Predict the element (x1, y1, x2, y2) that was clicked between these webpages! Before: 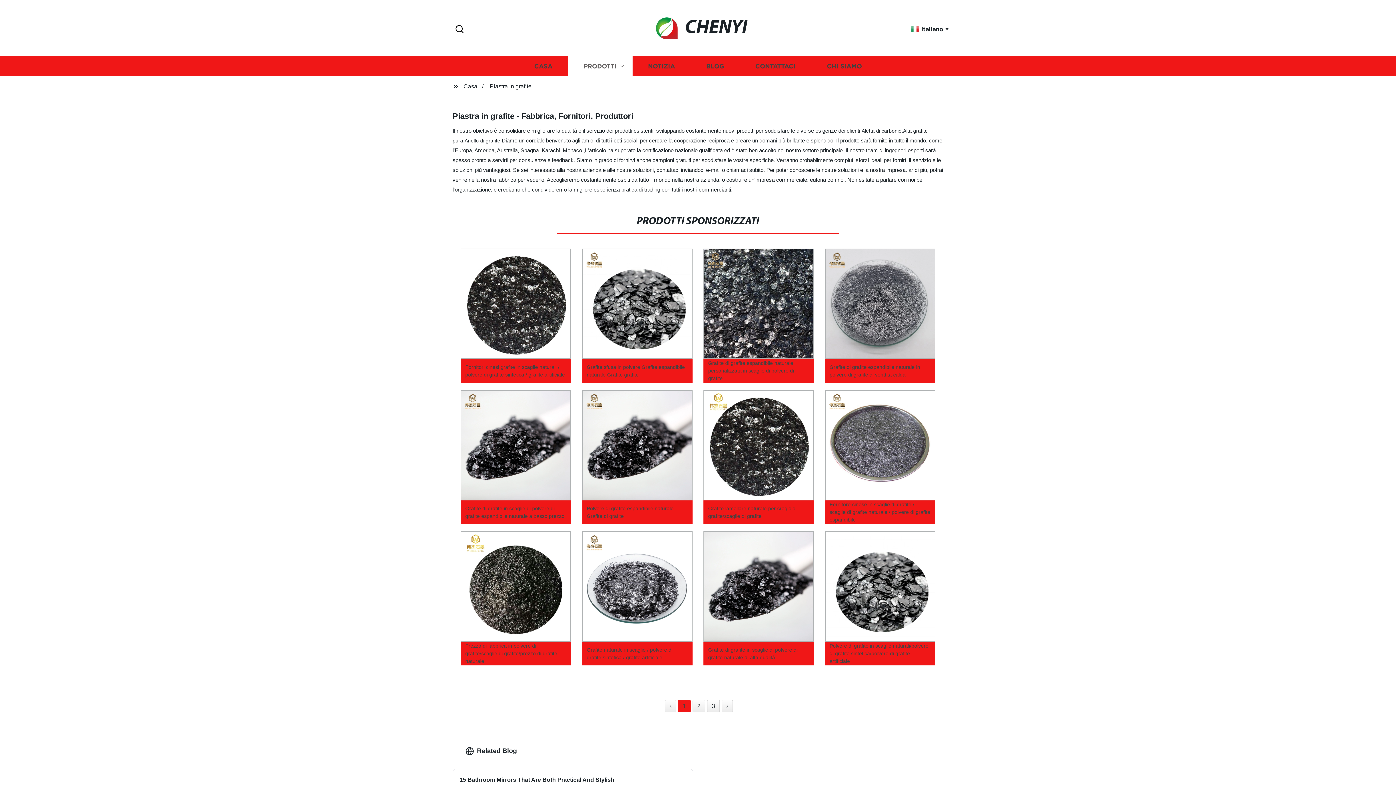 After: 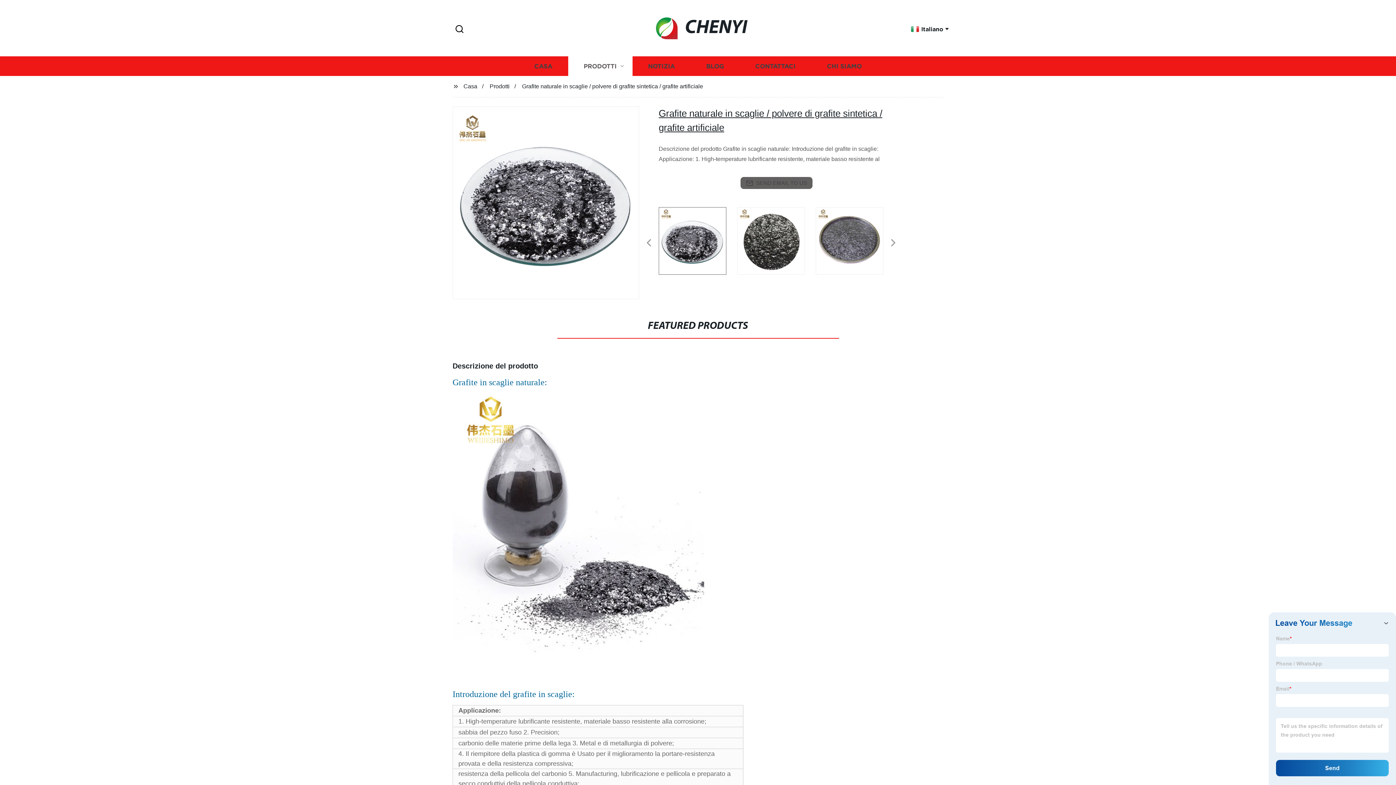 Action: label: Grafite naturale in scaglie / polvere di grafite sintetica / grafite artificiale bbox: (576, 528, 698, 669)